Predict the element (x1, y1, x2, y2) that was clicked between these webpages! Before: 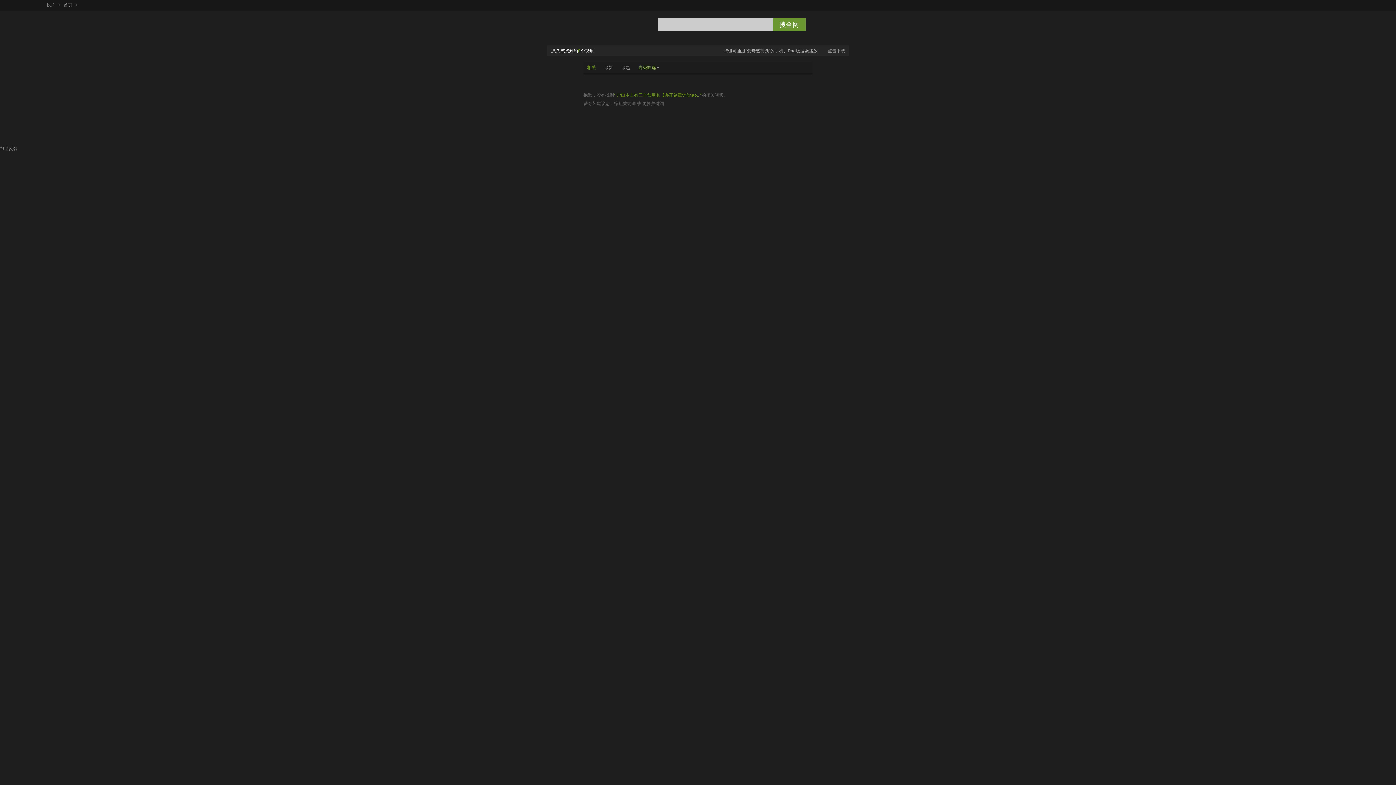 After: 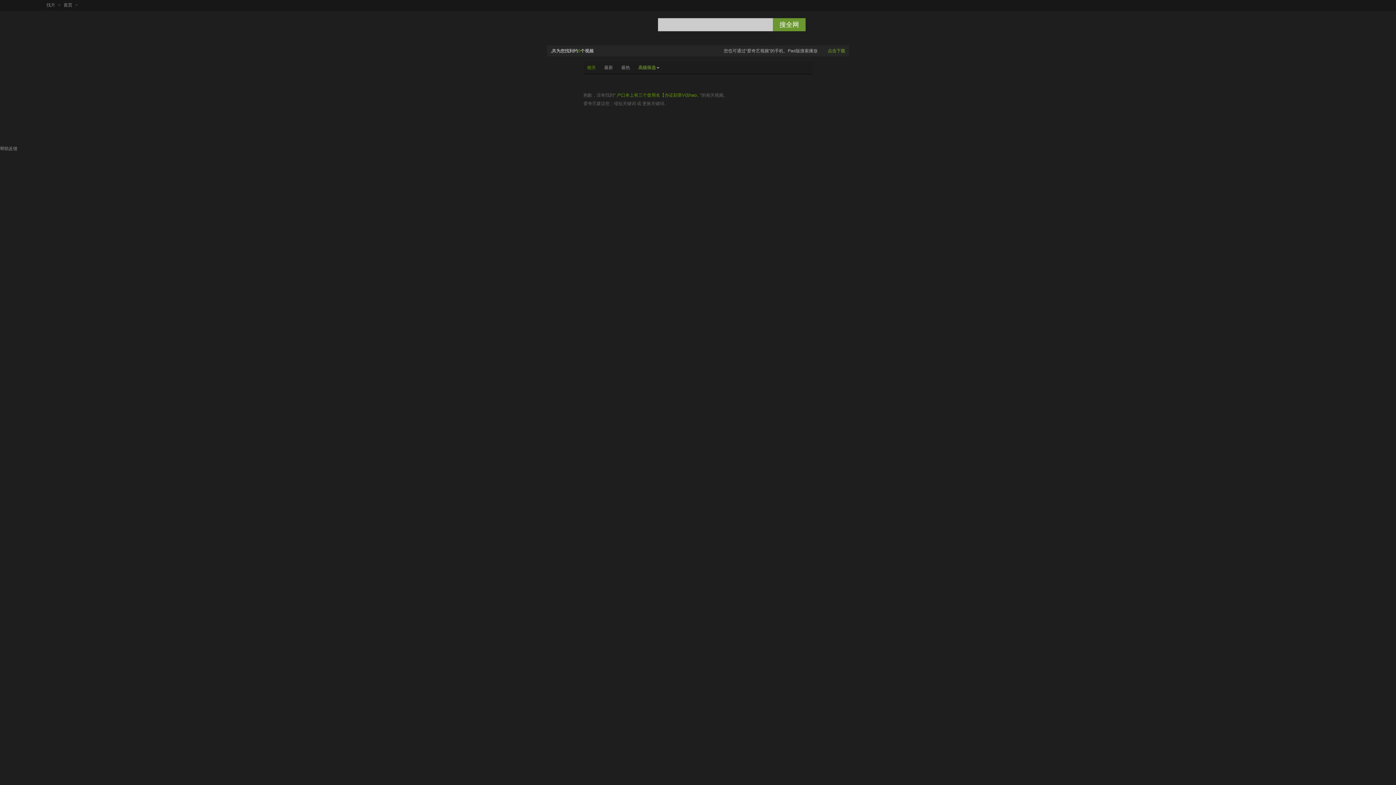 Action: label: 点击下载 bbox: (828, 48, 845, 53)